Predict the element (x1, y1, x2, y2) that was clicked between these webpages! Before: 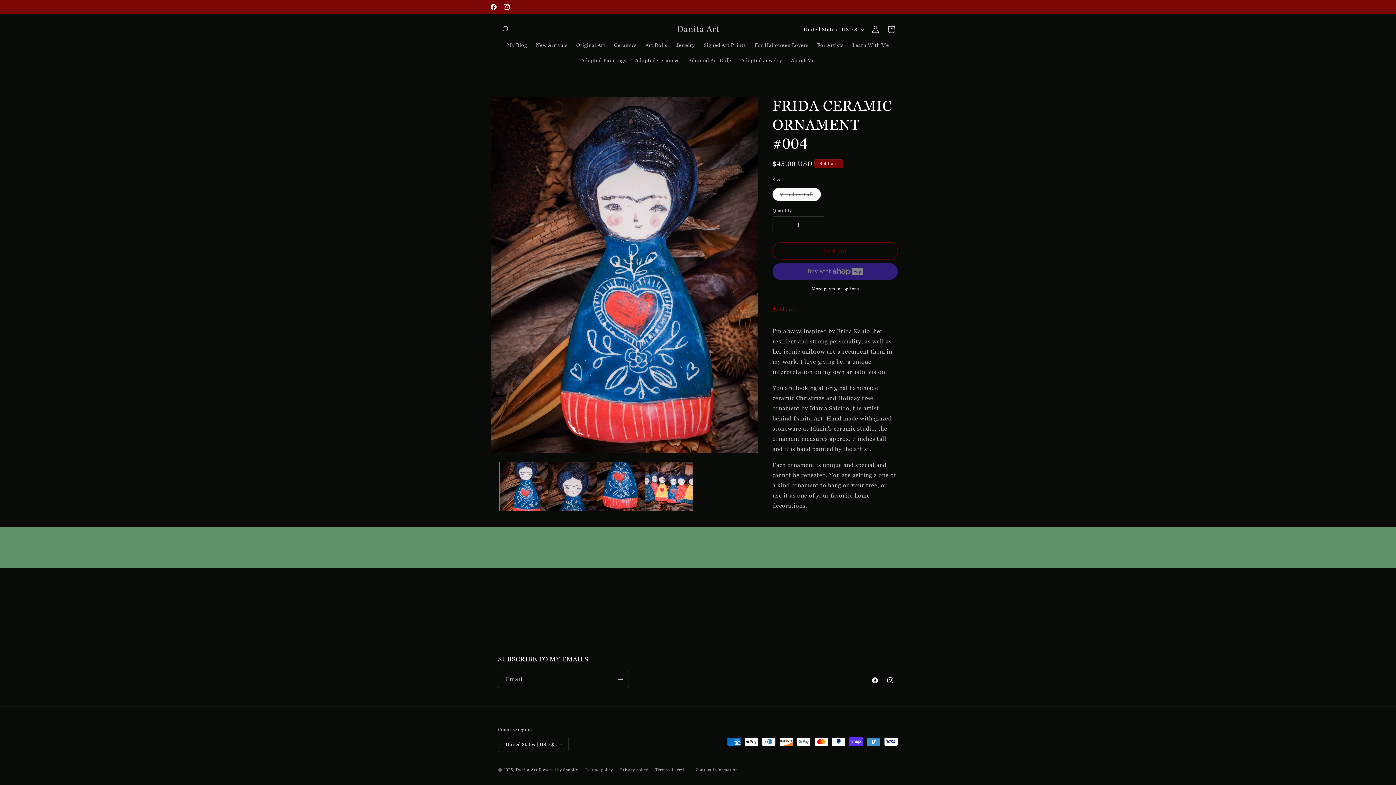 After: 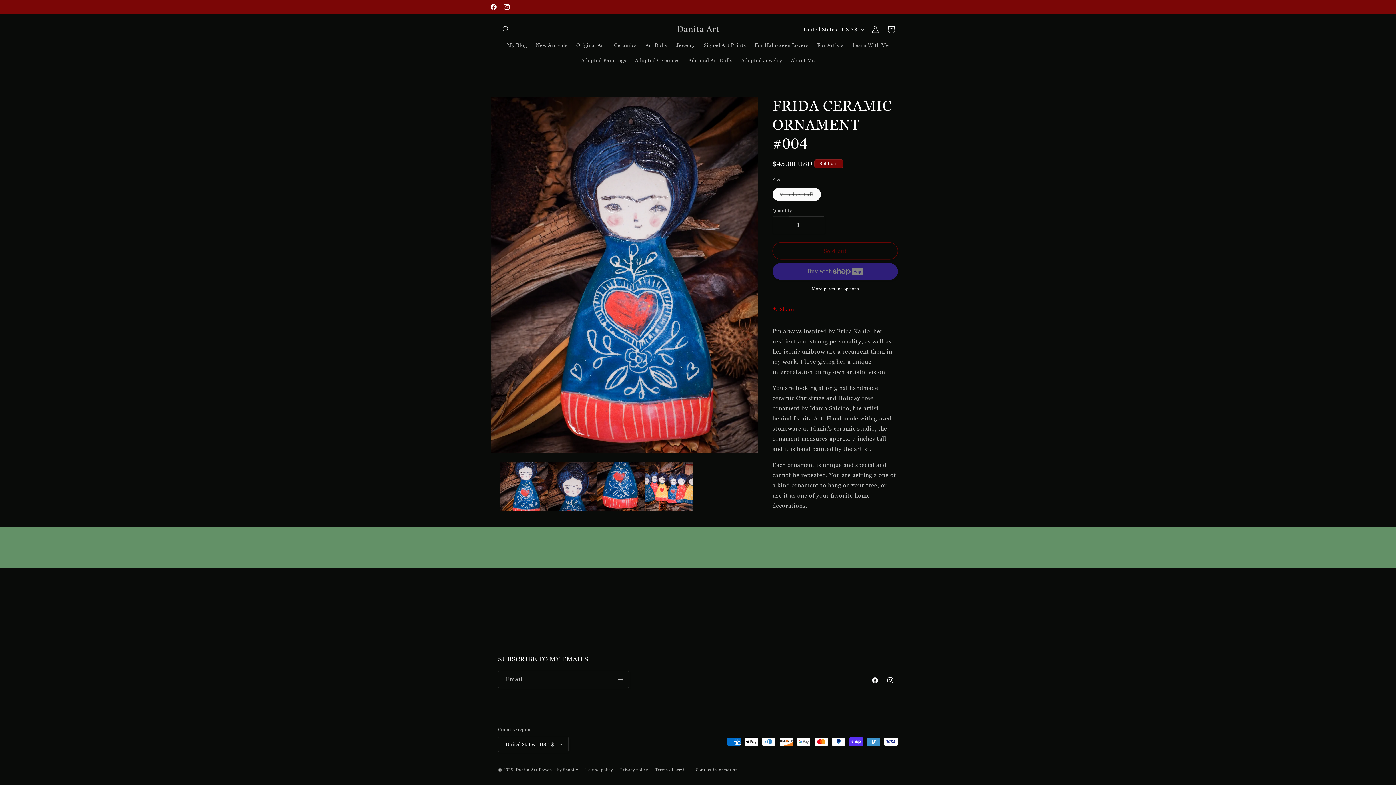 Action: label: Decrease quantity for FRIDA CERAMIC ORNAMENT #004 bbox: (773, 216, 789, 233)